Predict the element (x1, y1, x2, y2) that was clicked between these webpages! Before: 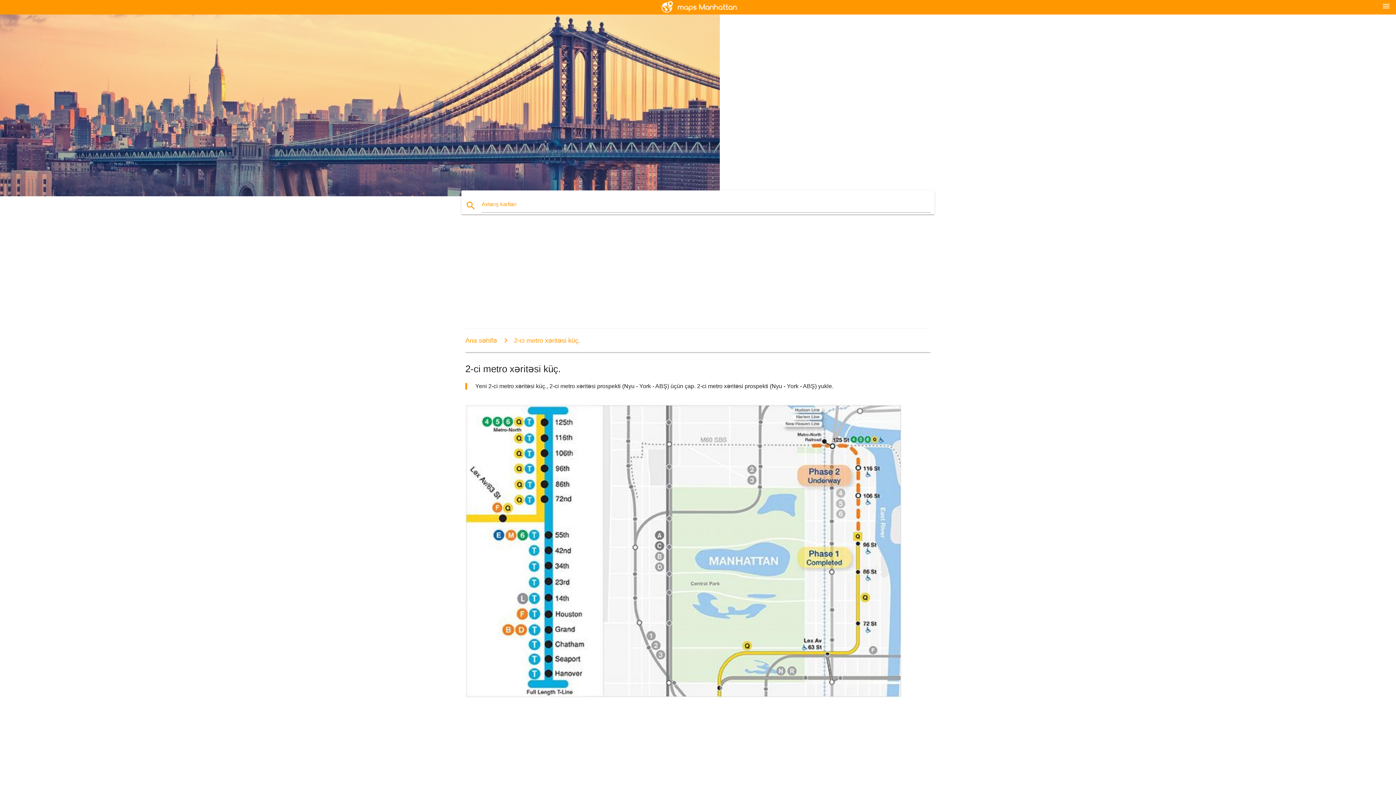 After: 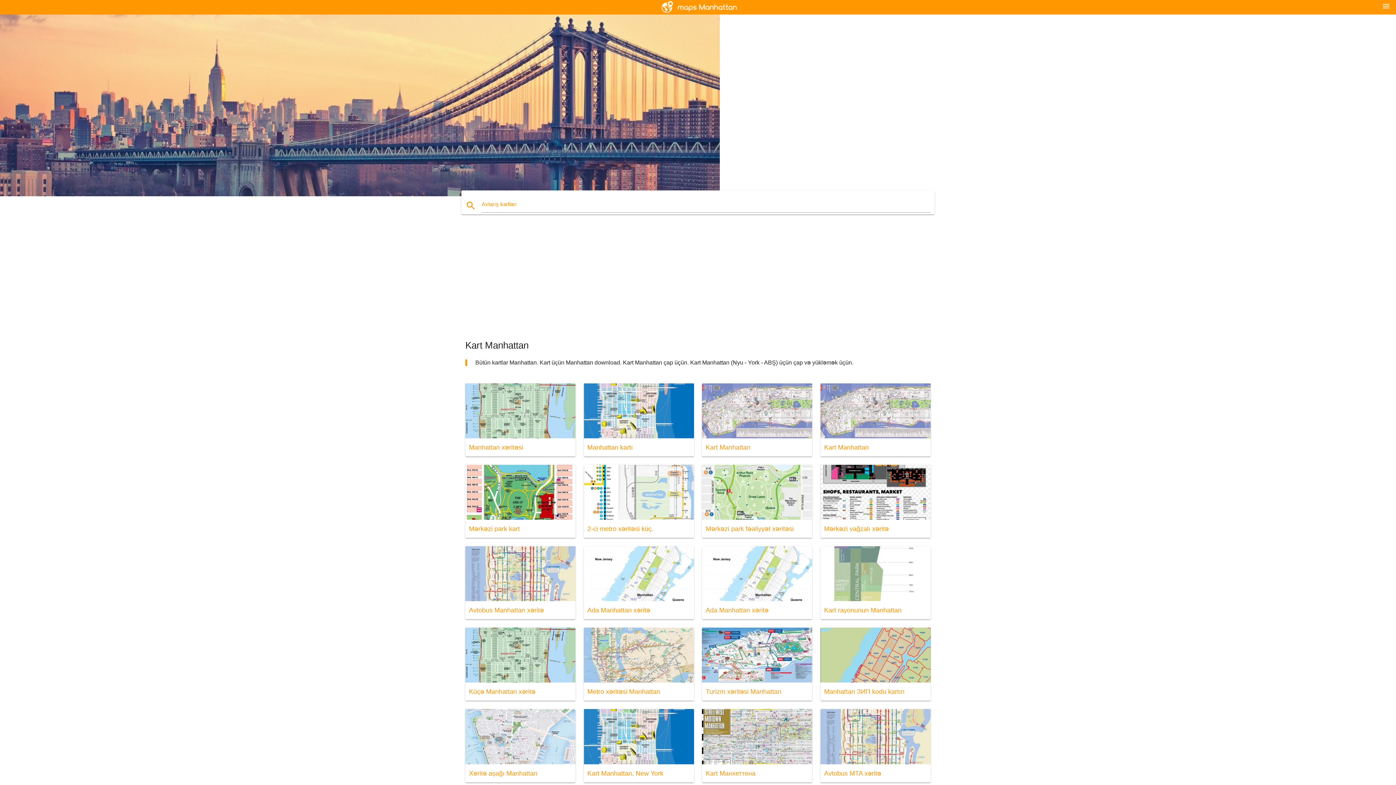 Action: label: Ana səhifə bbox: (465, 336, 497, 344)